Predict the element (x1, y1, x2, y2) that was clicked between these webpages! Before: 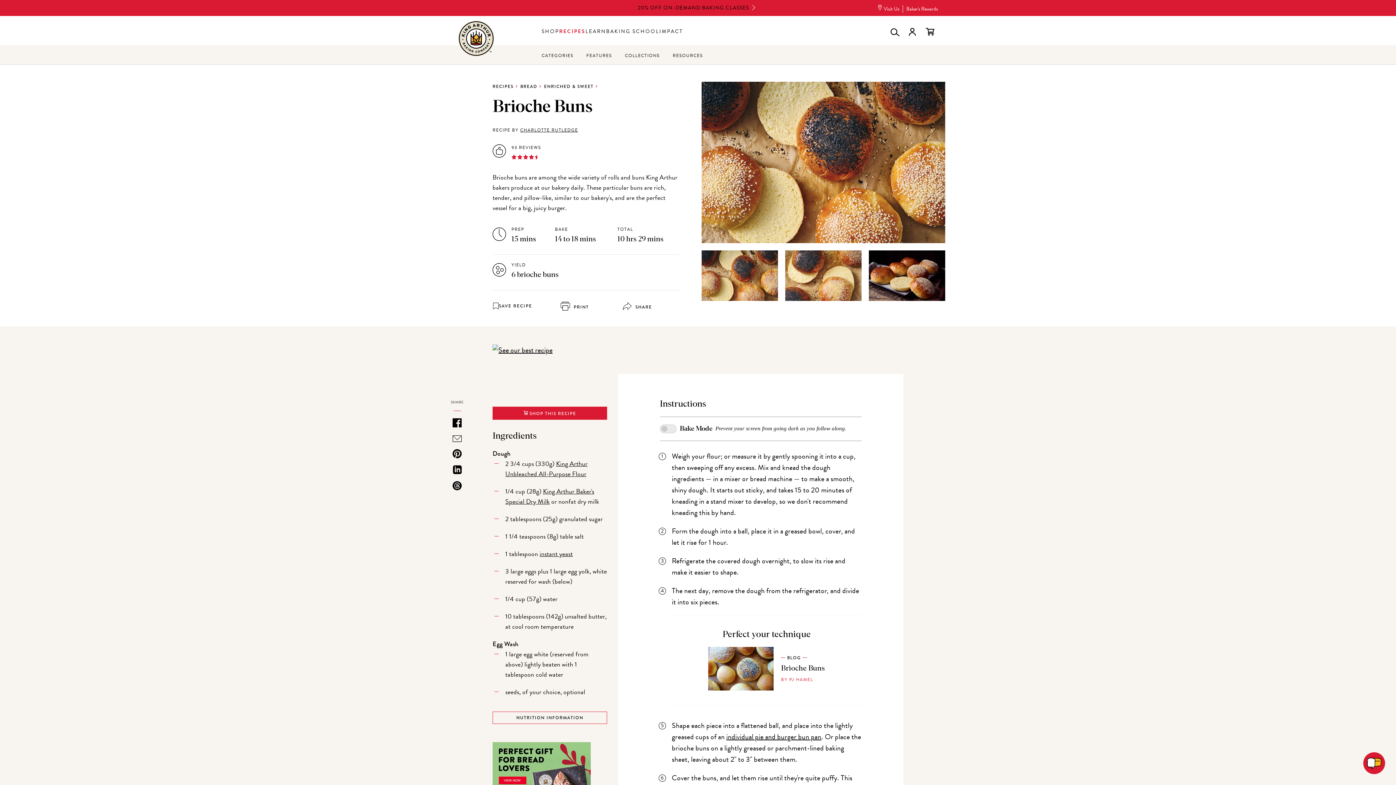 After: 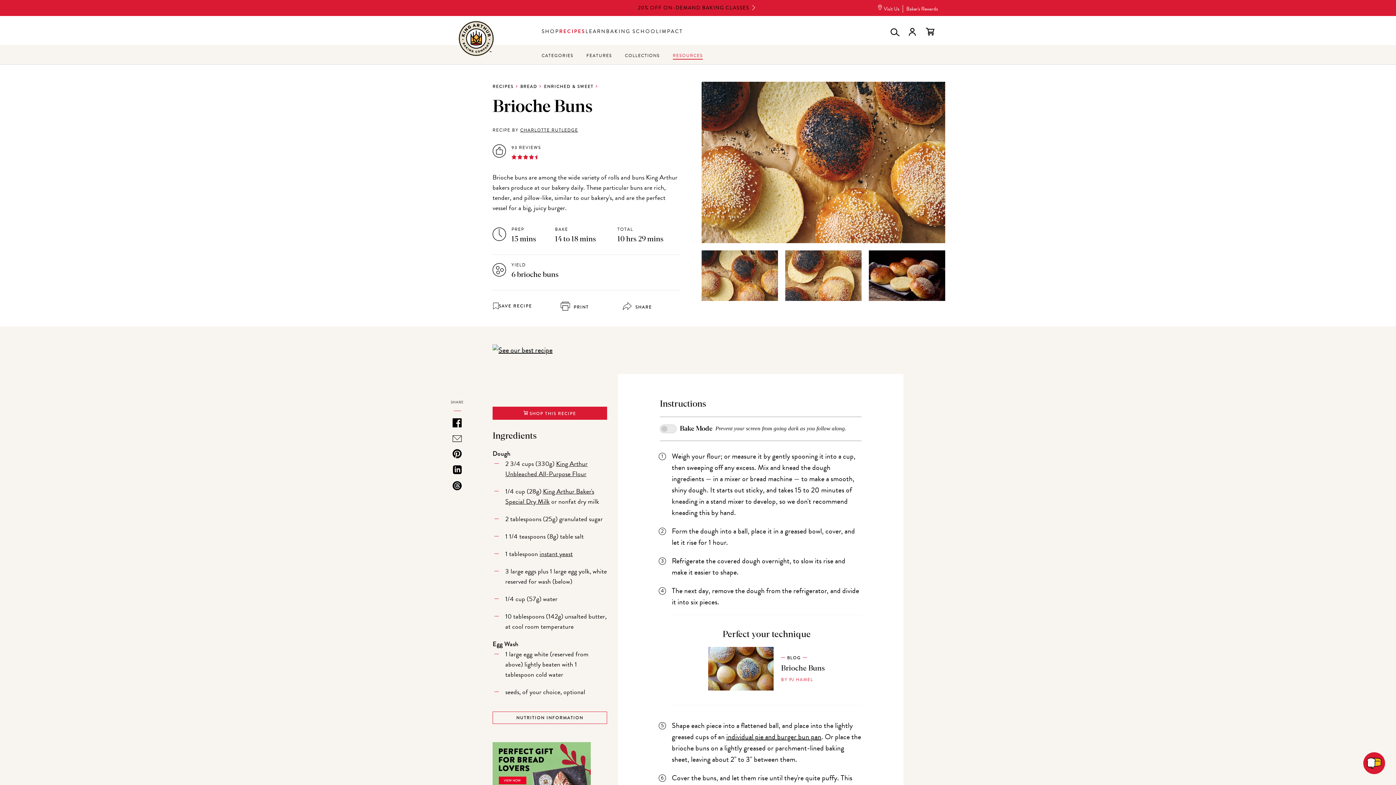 Action: bbox: (672, 52, 702, 58) label: RESOURCES